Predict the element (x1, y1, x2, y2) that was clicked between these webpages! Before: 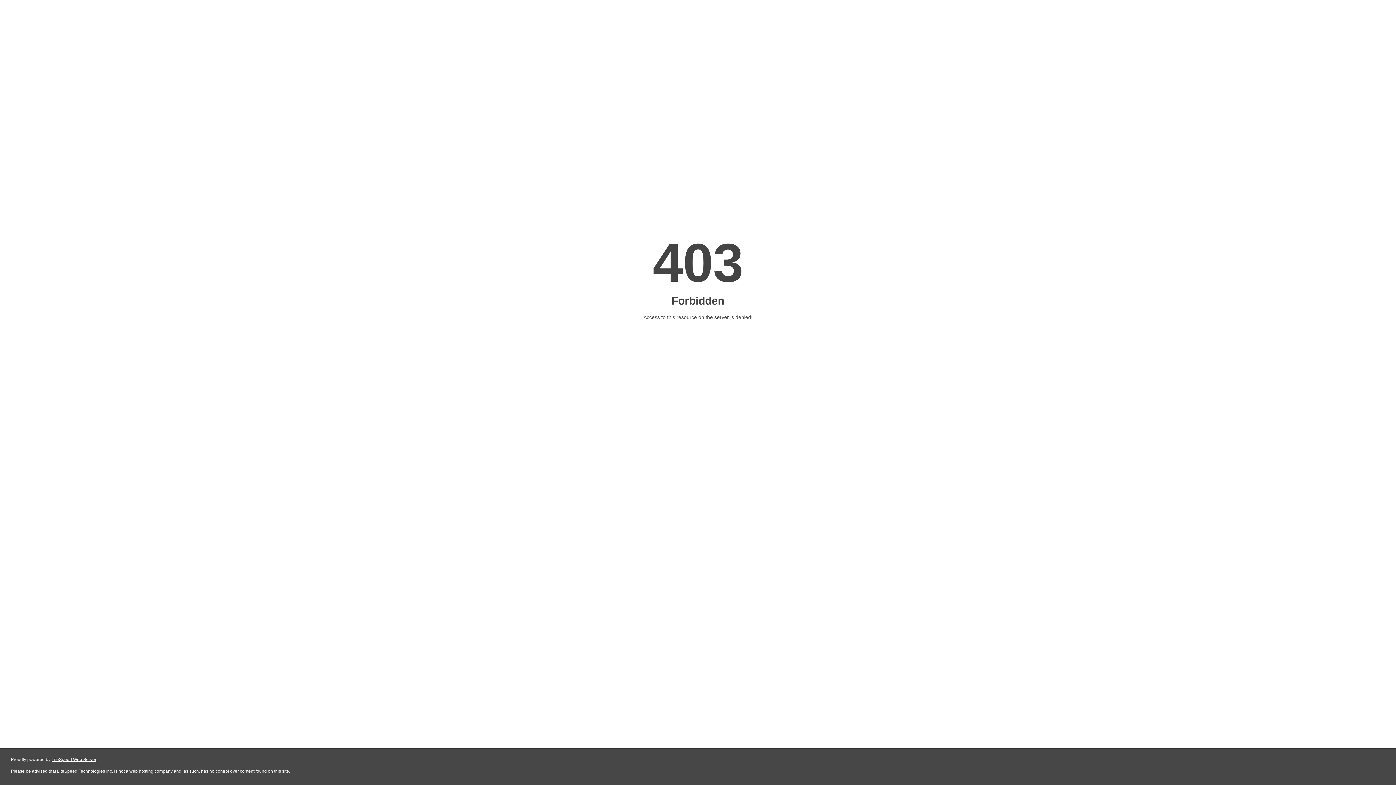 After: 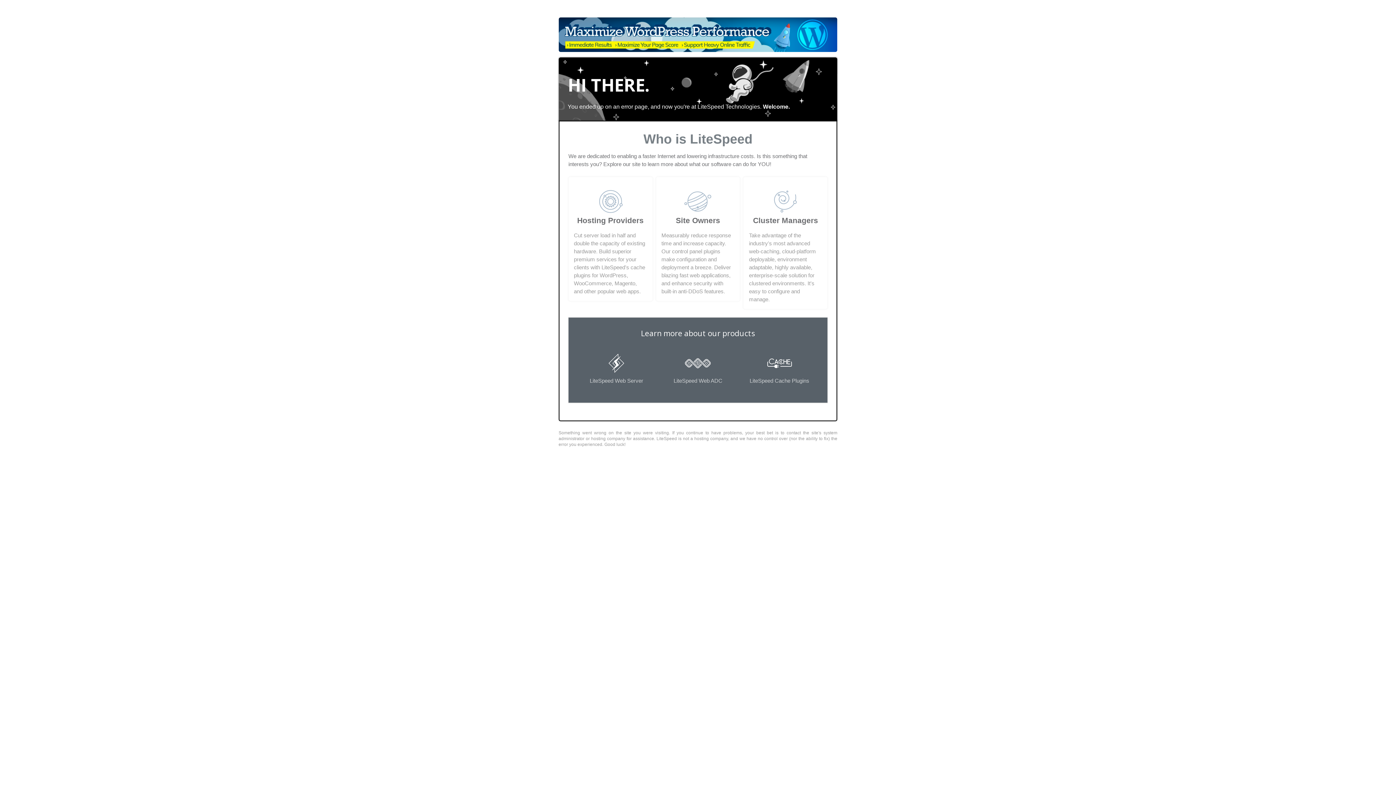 Action: label: LiteSpeed Web Server bbox: (51, 757, 96, 762)